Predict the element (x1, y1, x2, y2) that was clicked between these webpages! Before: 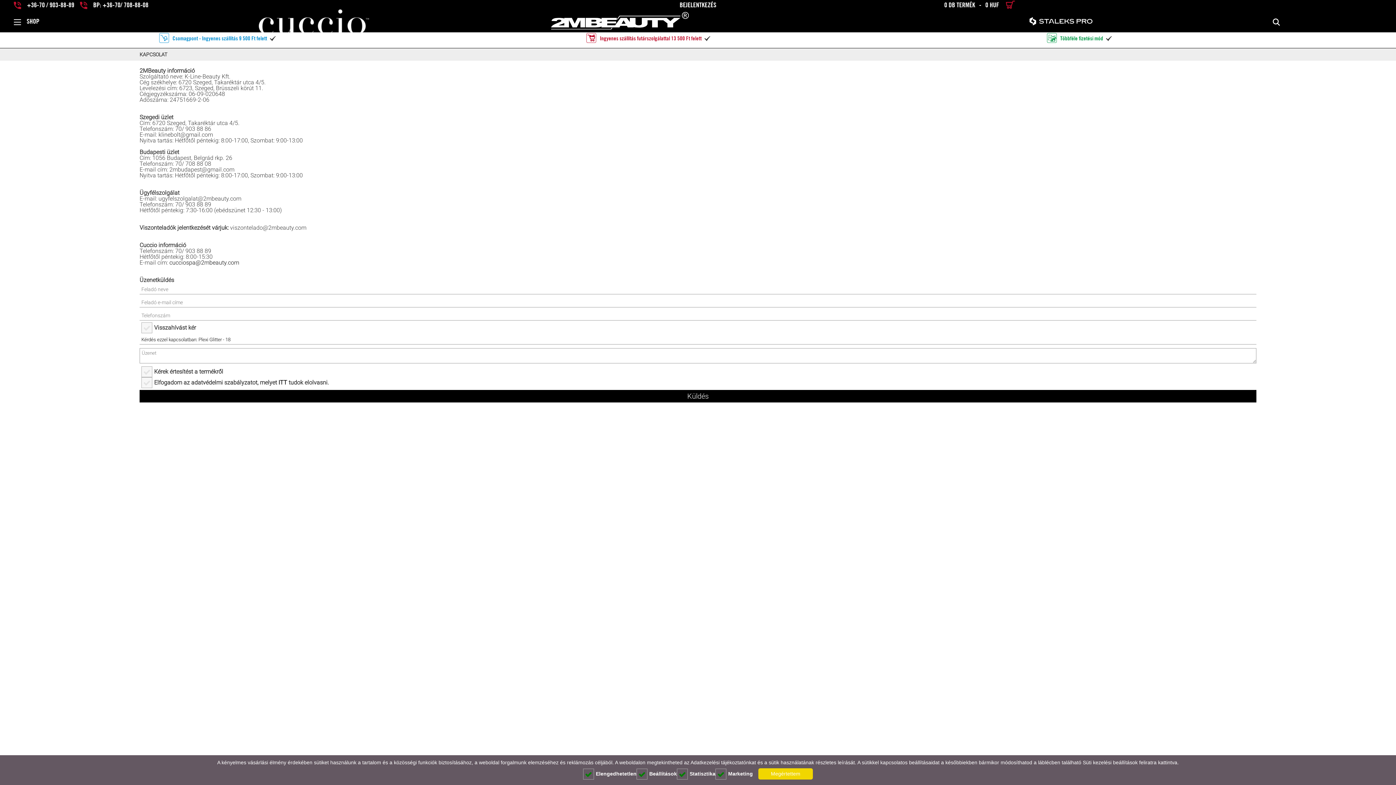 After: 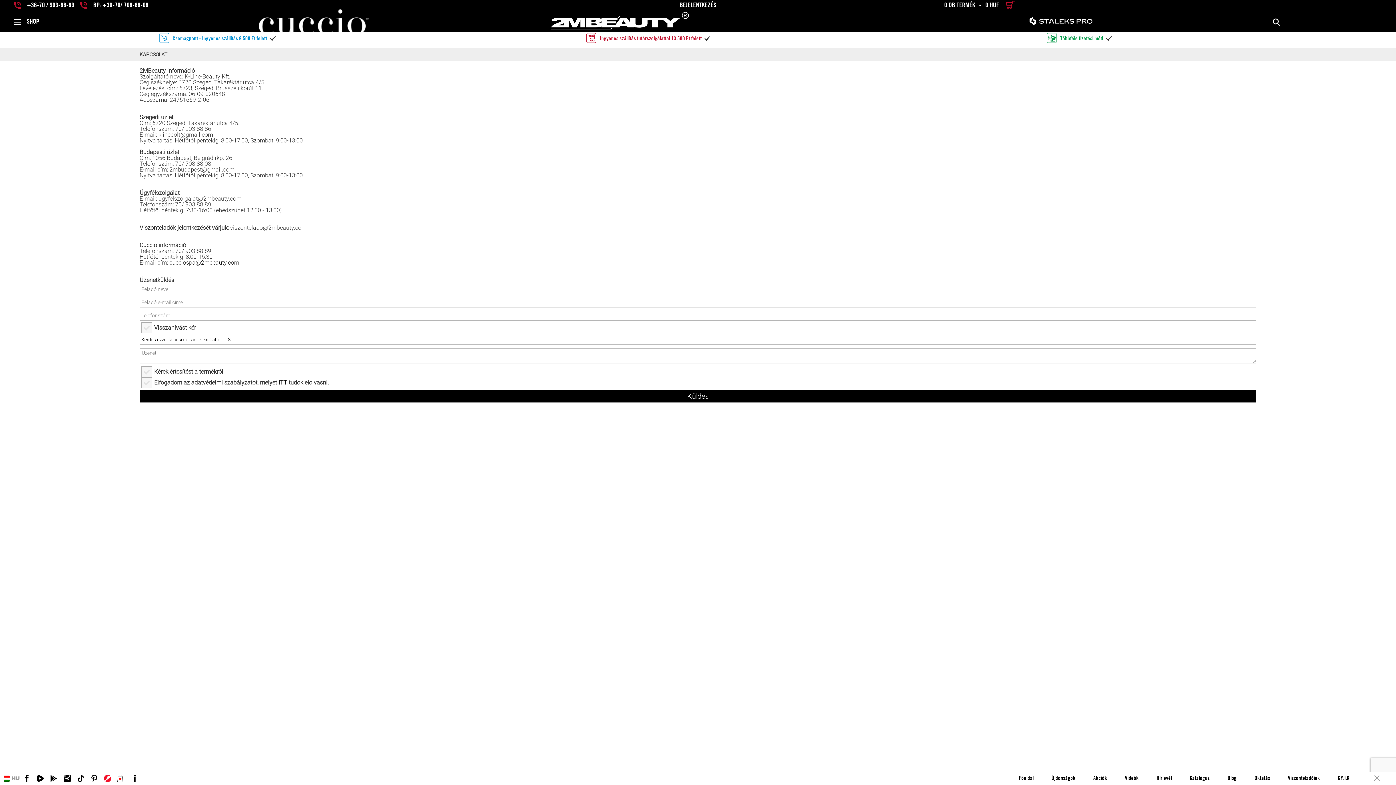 Action: label: Megértettem bbox: (758, 768, 813, 780)